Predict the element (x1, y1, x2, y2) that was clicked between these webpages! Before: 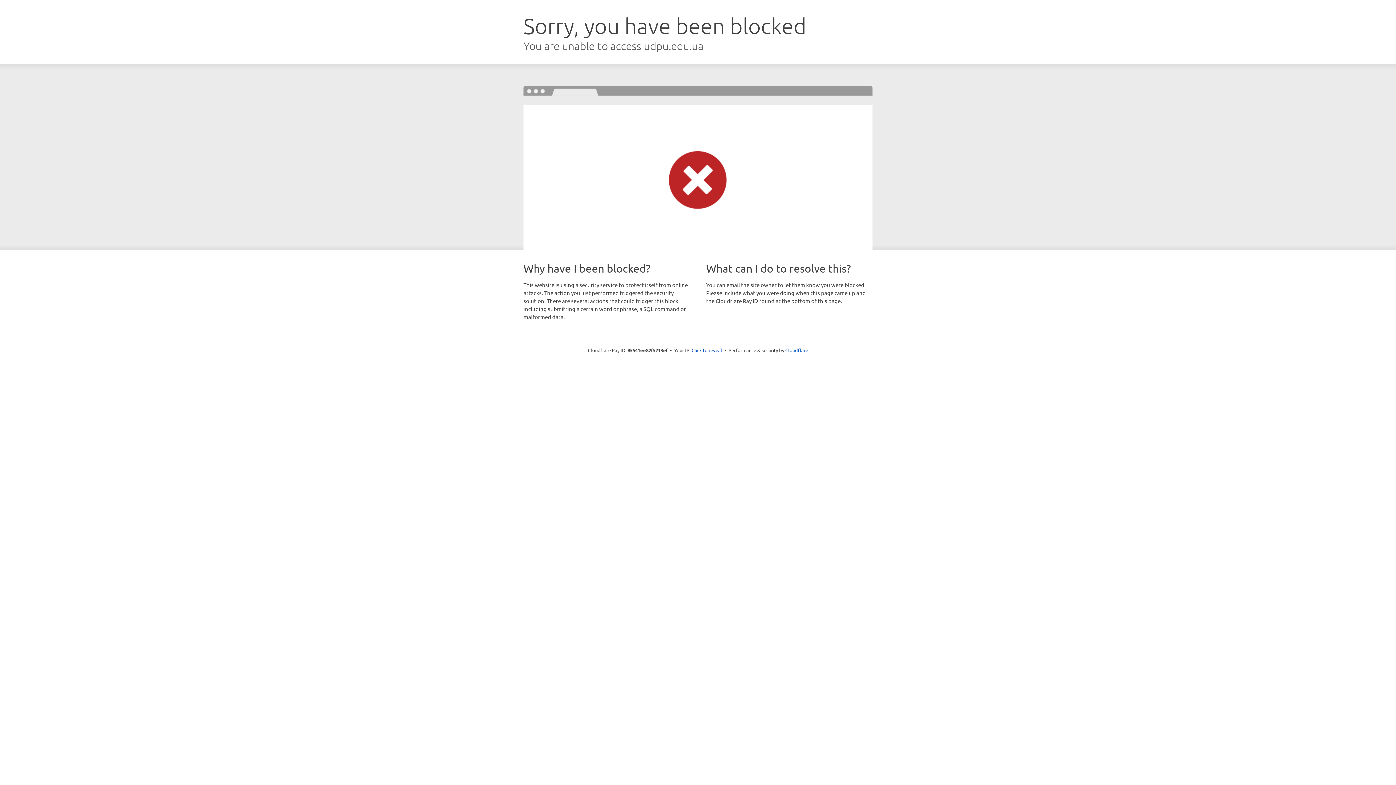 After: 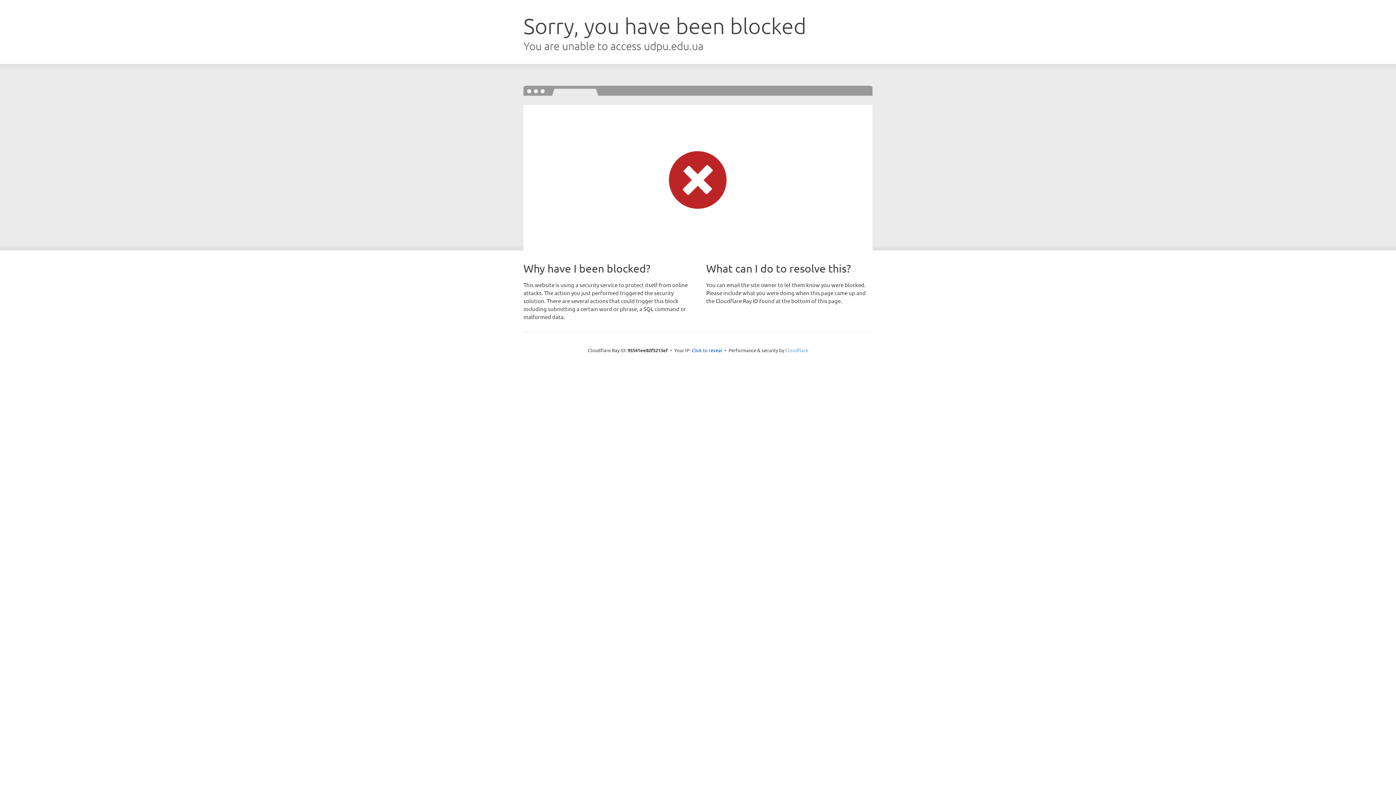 Action: label: Cloudflare bbox: (785, 347, 808, 353)